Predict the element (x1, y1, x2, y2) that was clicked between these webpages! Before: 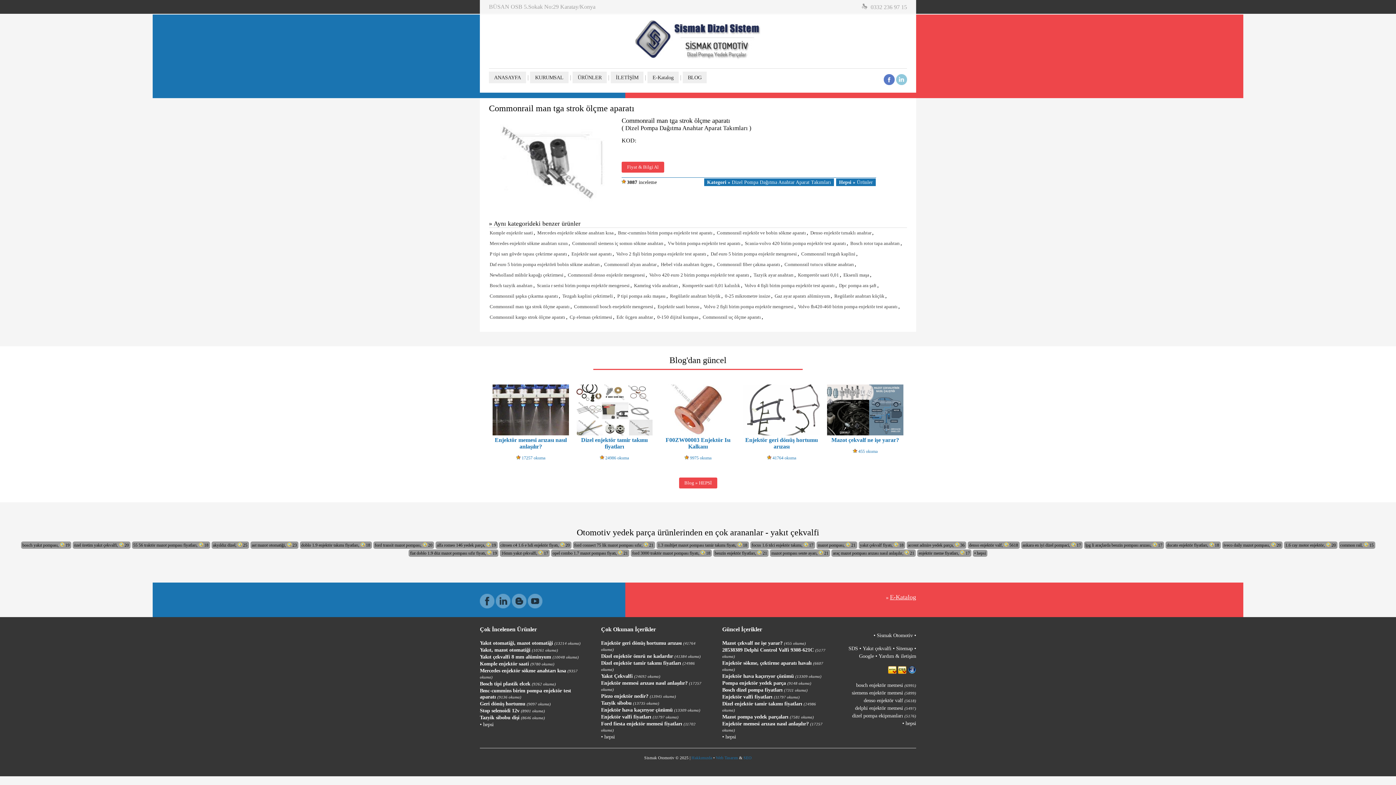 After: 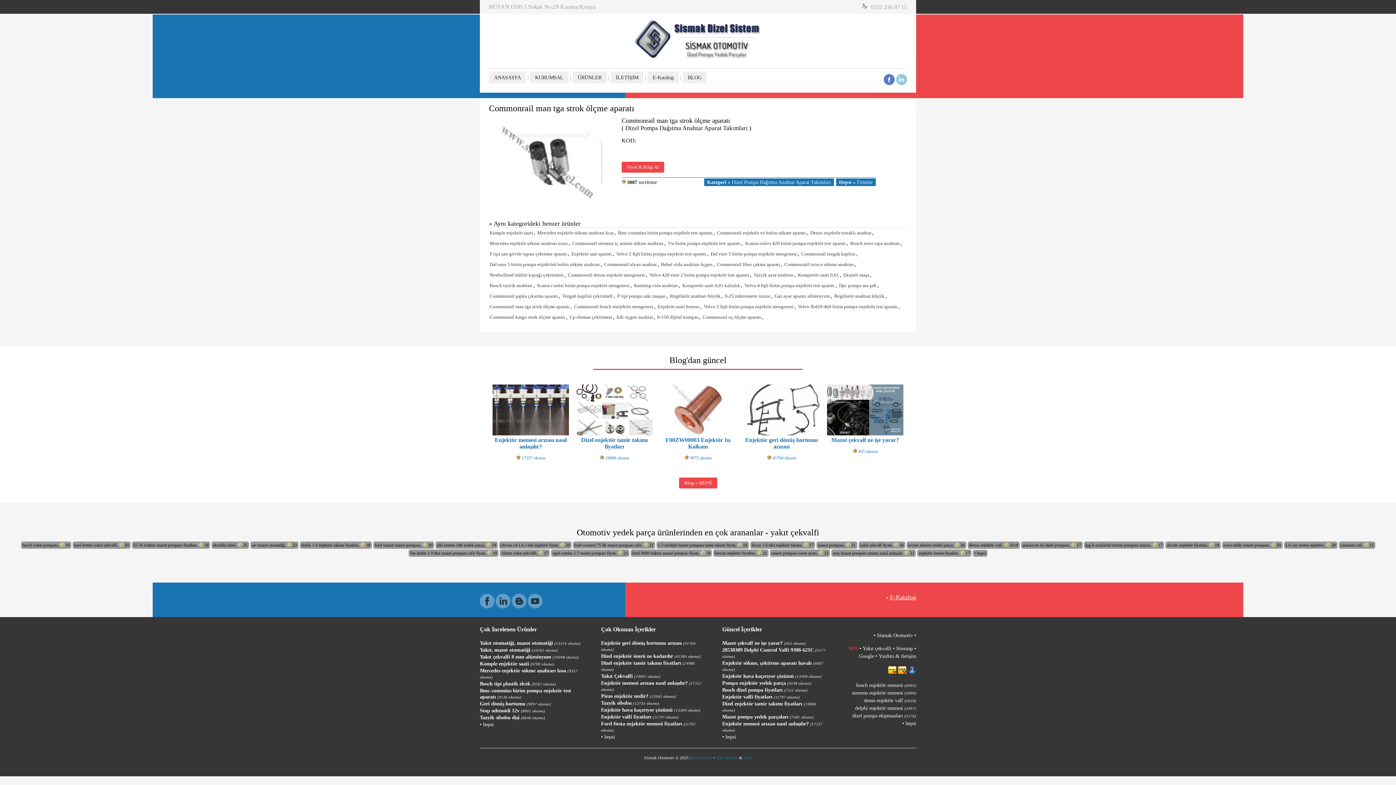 Action: bbox: (848, 645, 858, 651) label: SDS